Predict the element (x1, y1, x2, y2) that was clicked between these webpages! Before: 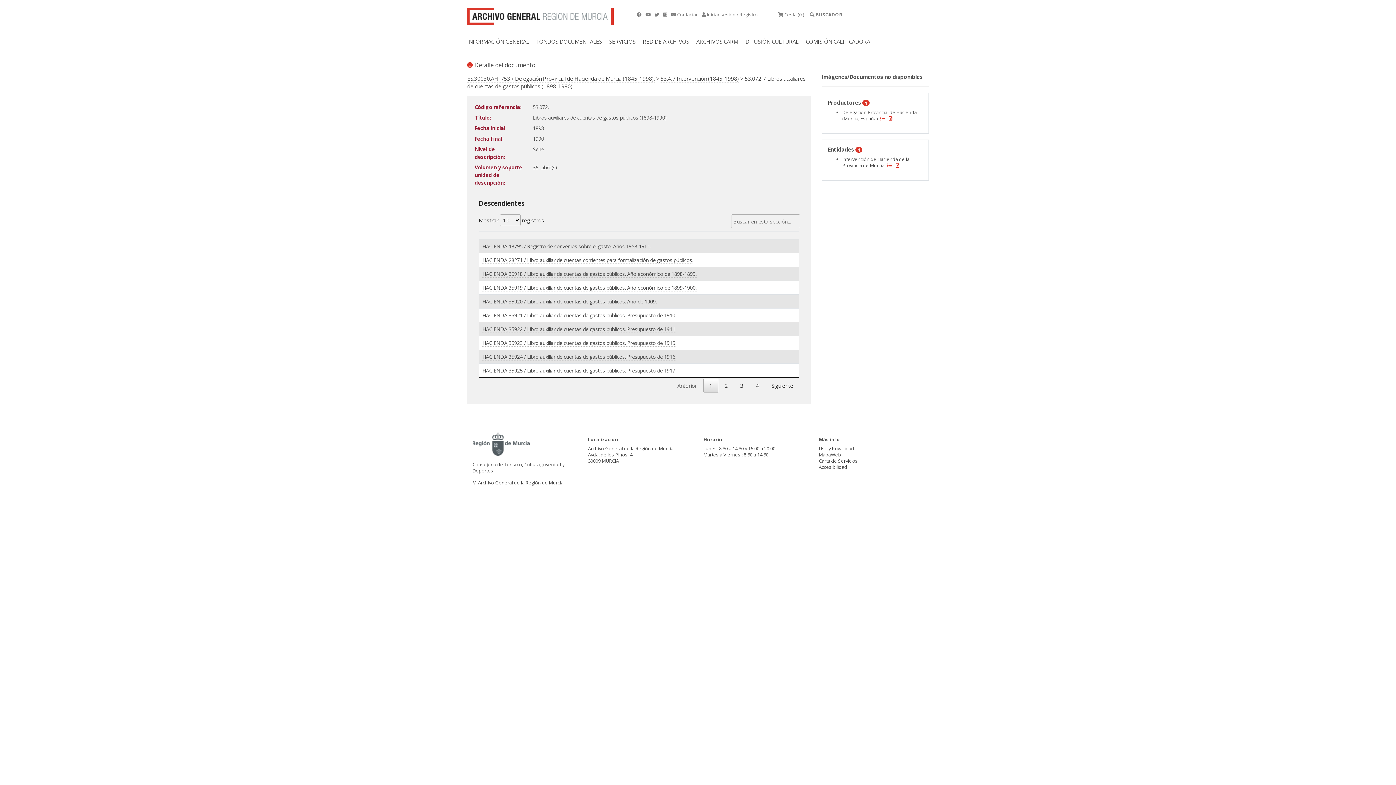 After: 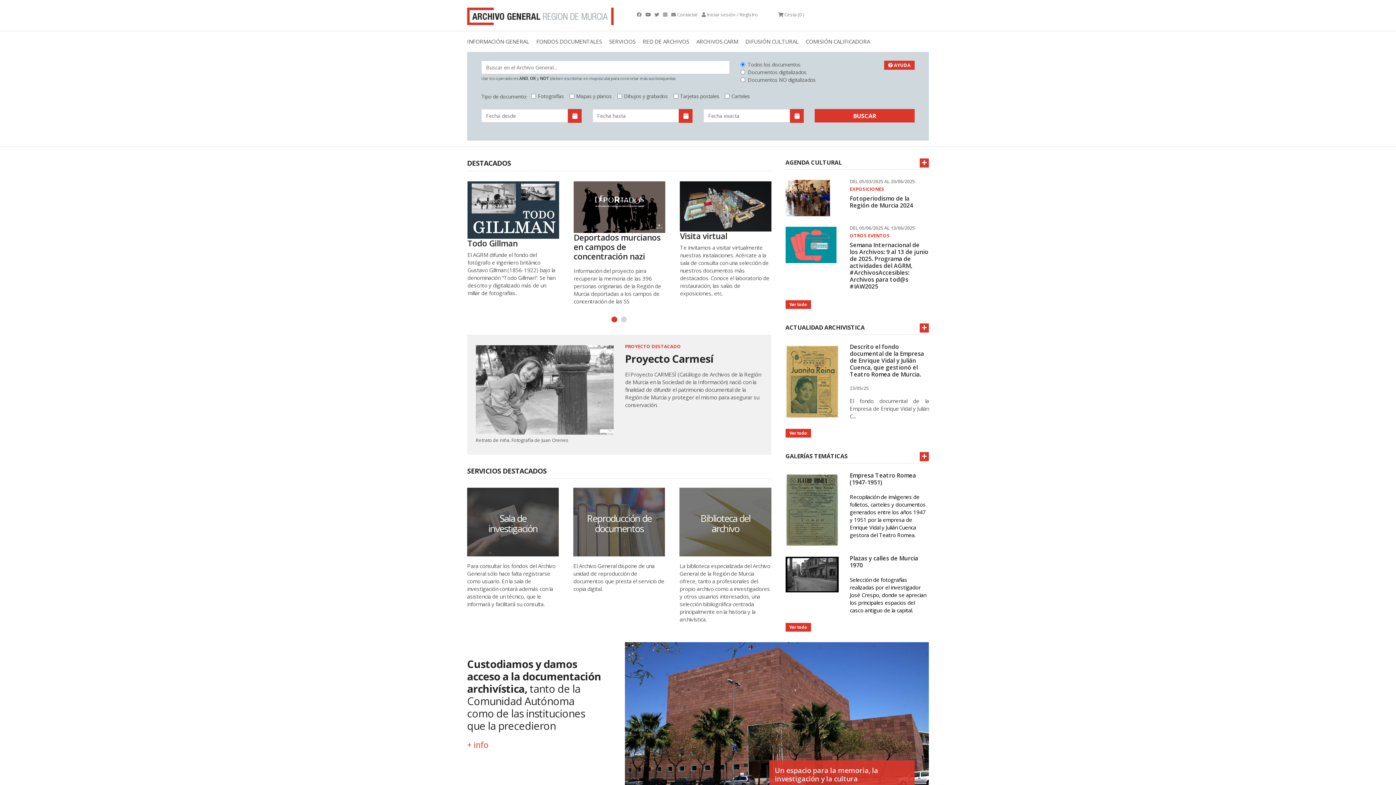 Action: bbox: (467, 11, 613, 18)